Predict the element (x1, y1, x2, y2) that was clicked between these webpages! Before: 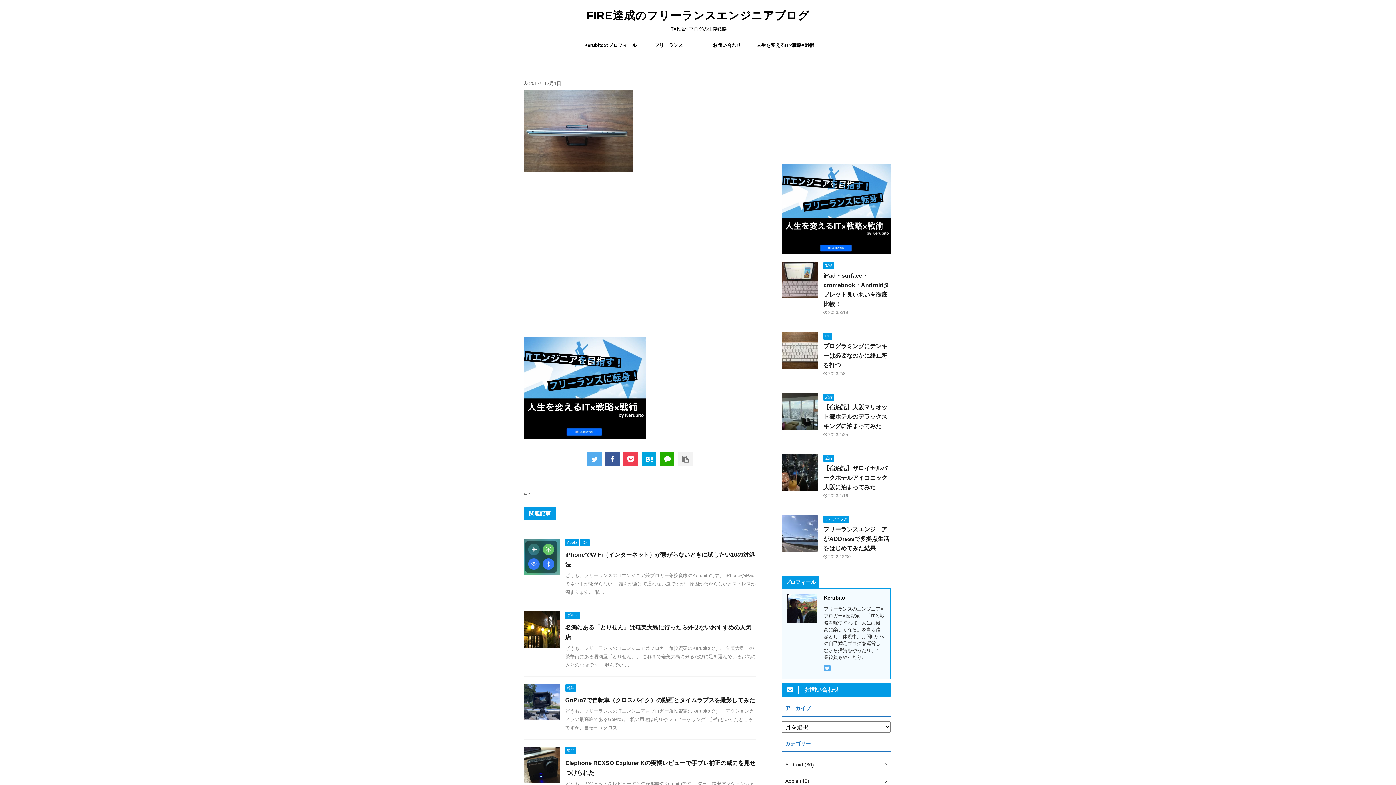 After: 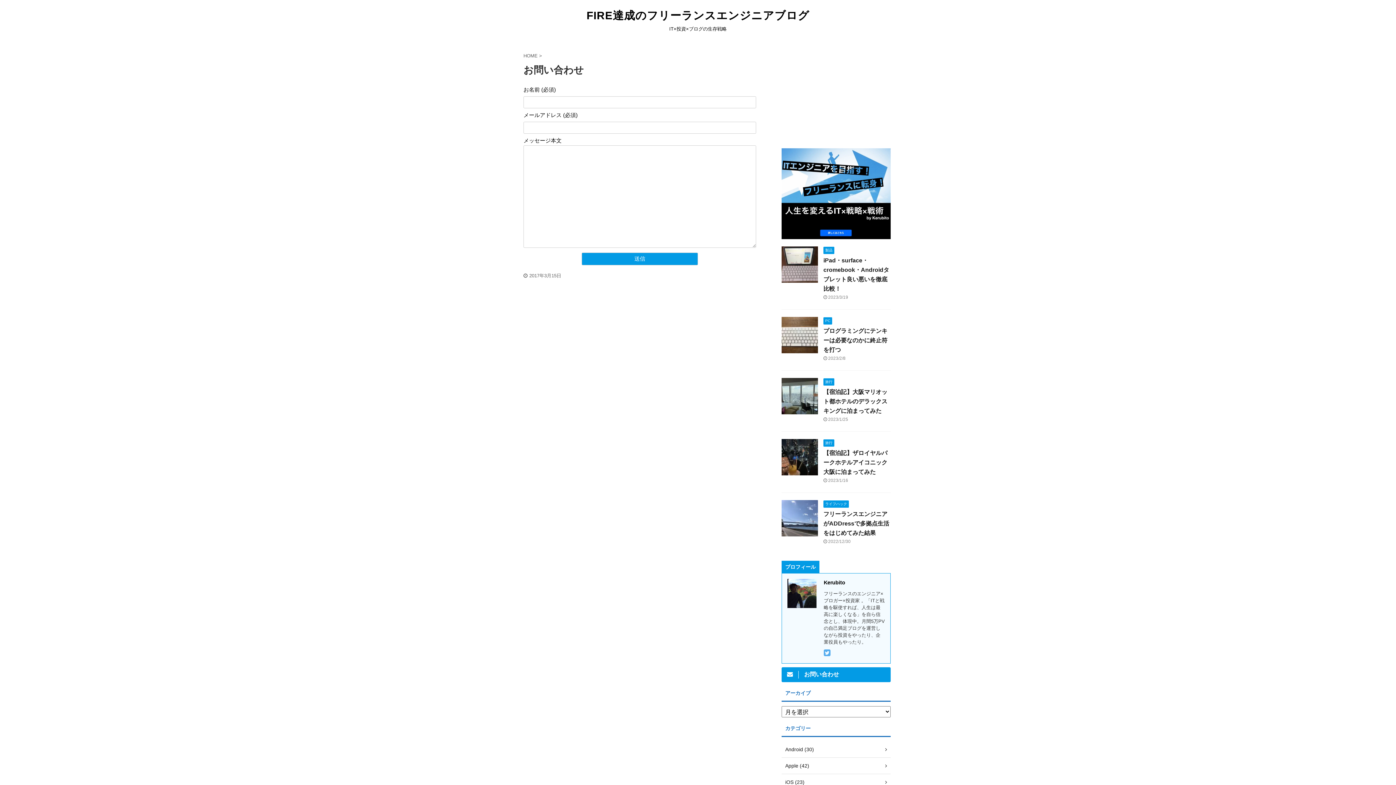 Action: label: お問い合わせ bbox: (698, 38, 756, 52)